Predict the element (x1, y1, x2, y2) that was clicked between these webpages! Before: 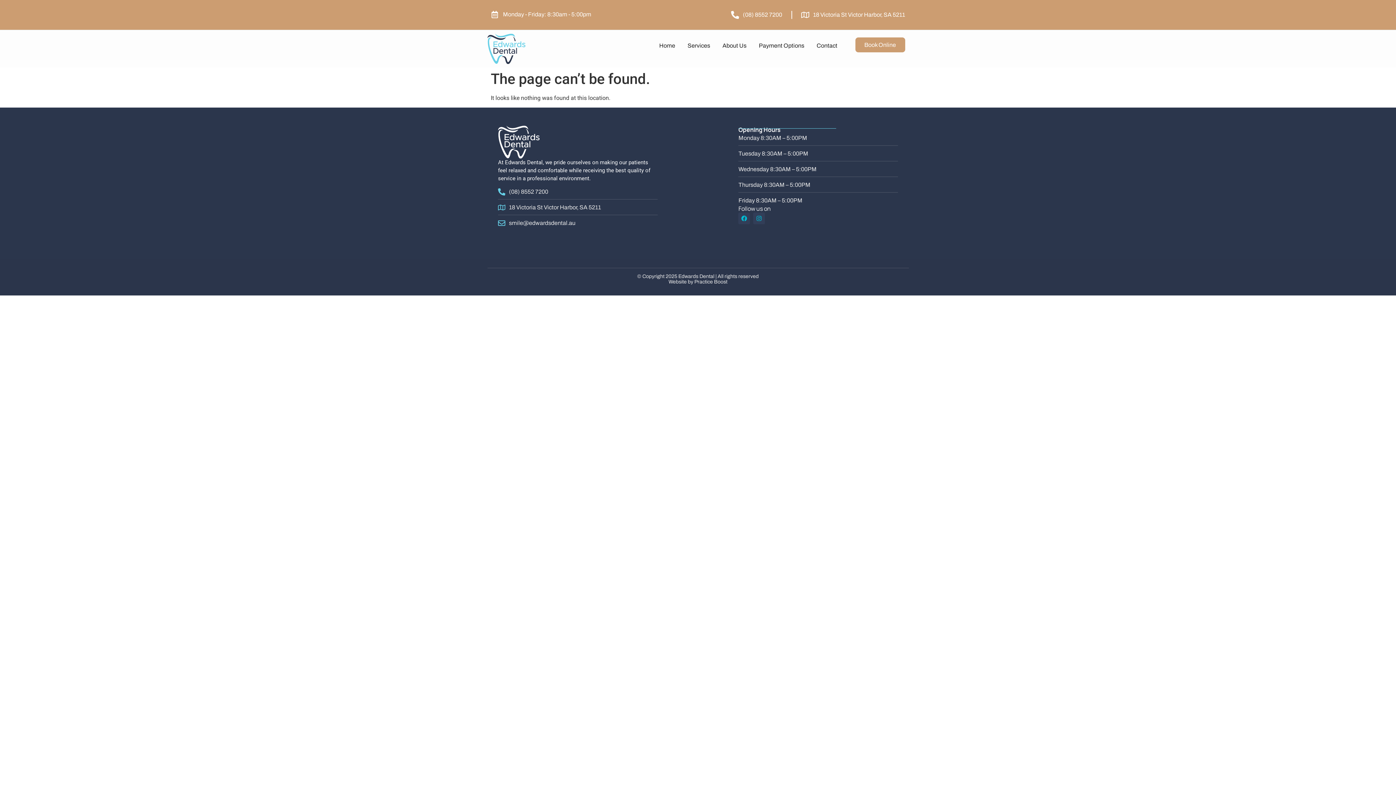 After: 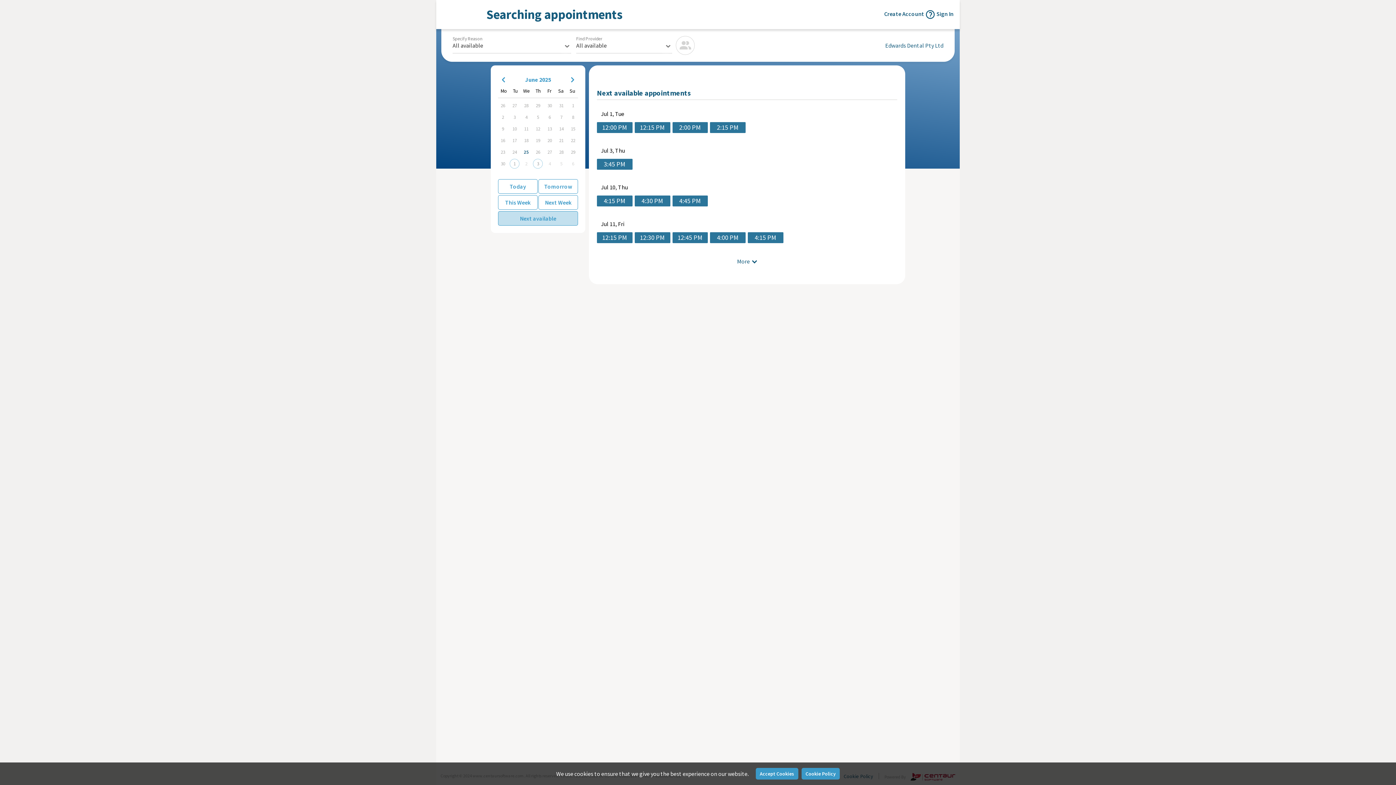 Action: bbox: (855, 37, 905, 52) label: Book Online